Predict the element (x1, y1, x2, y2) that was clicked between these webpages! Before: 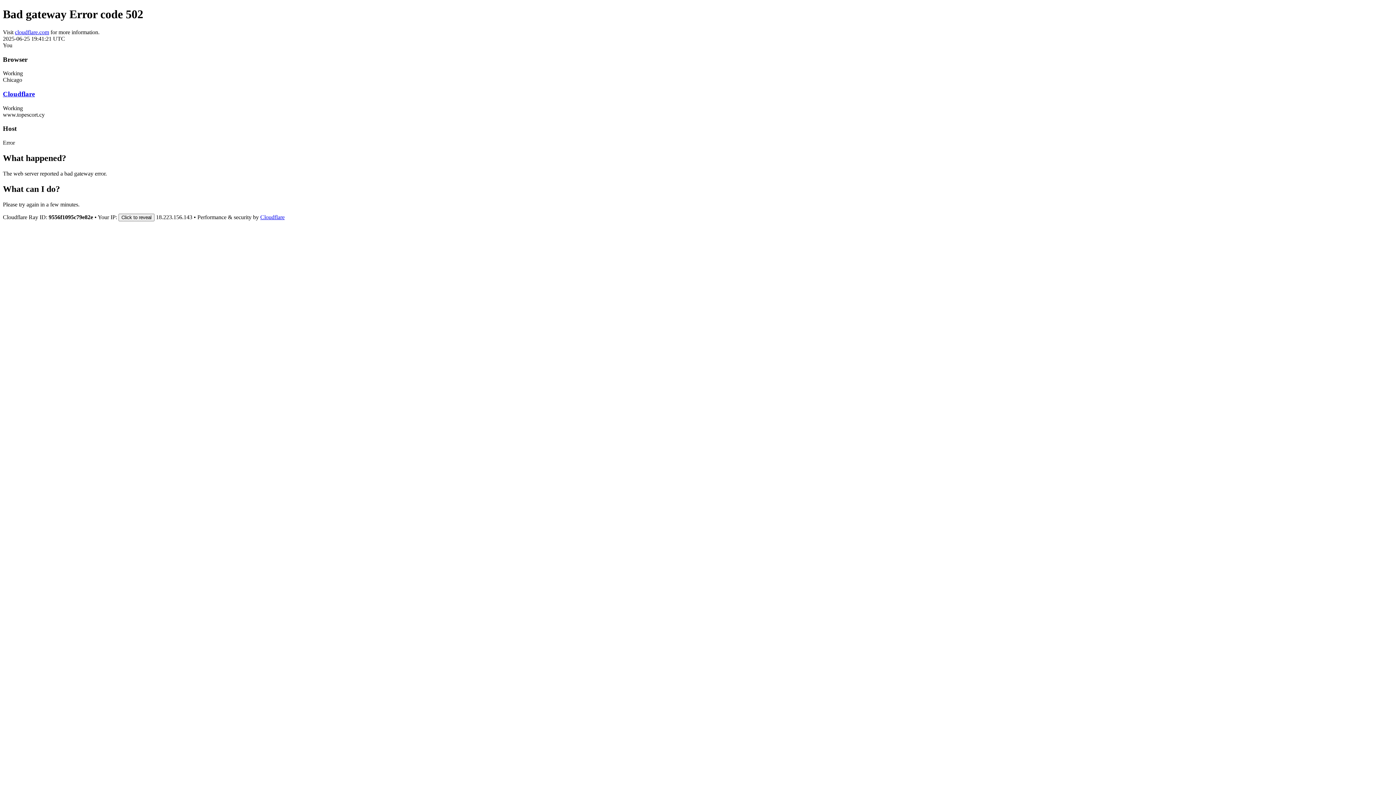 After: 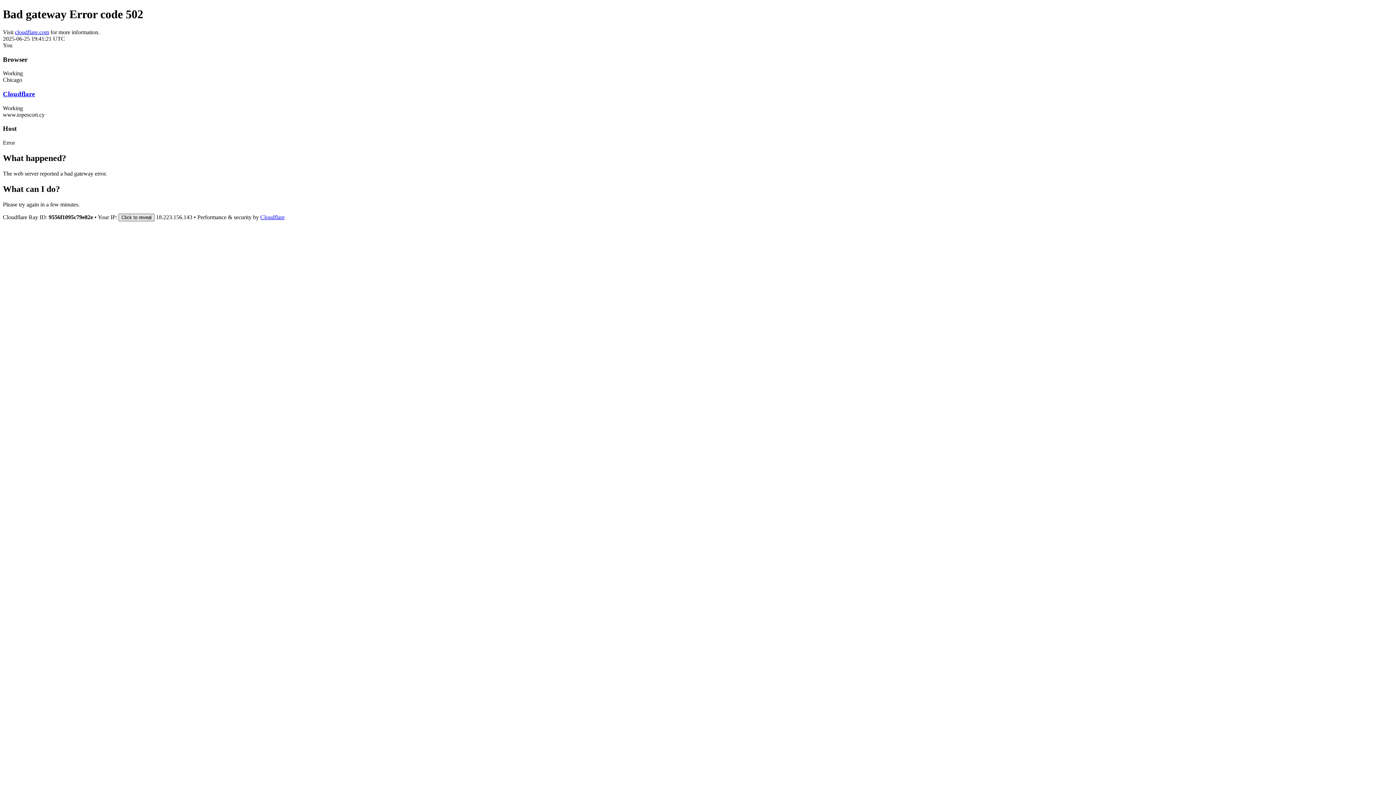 Action: bbox: (118, 213, 154, 221) label: Click to reveal